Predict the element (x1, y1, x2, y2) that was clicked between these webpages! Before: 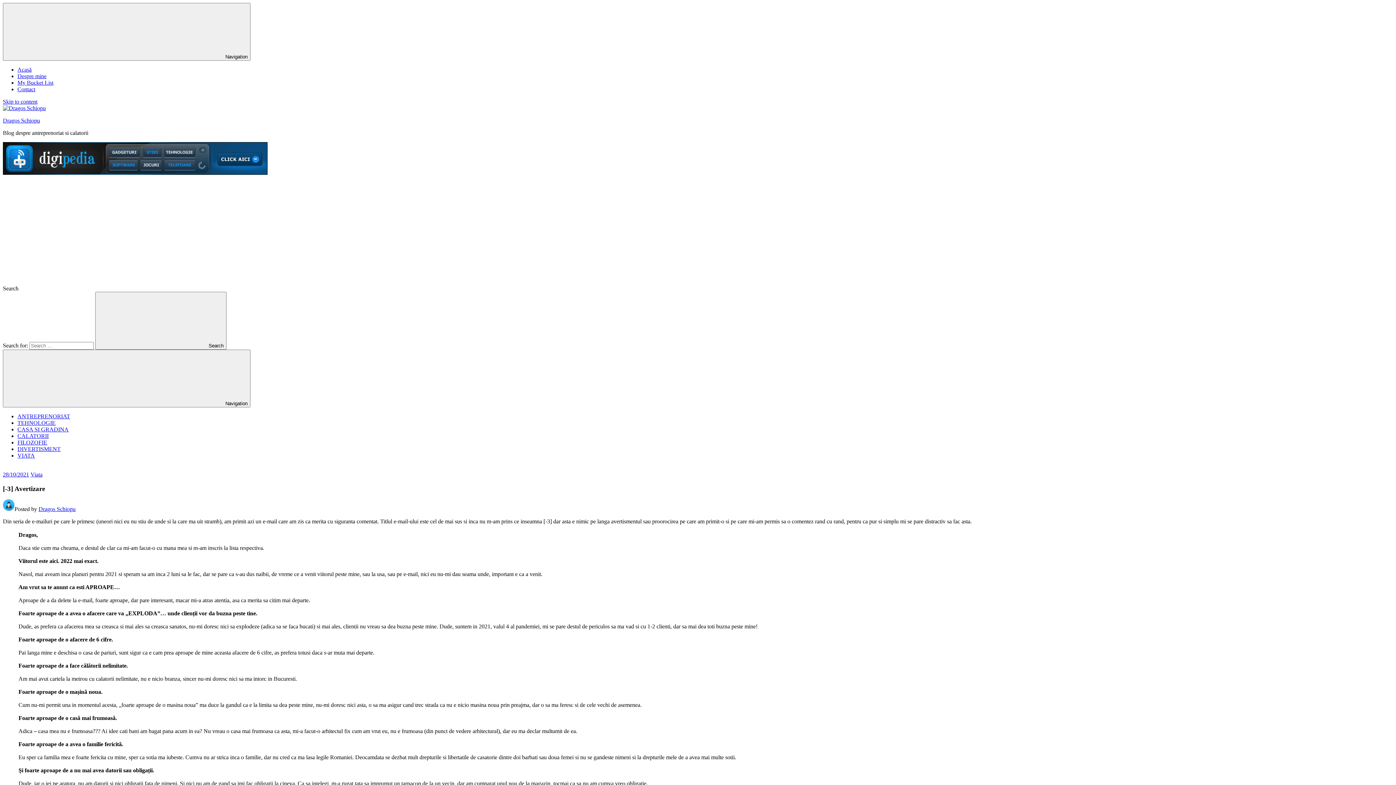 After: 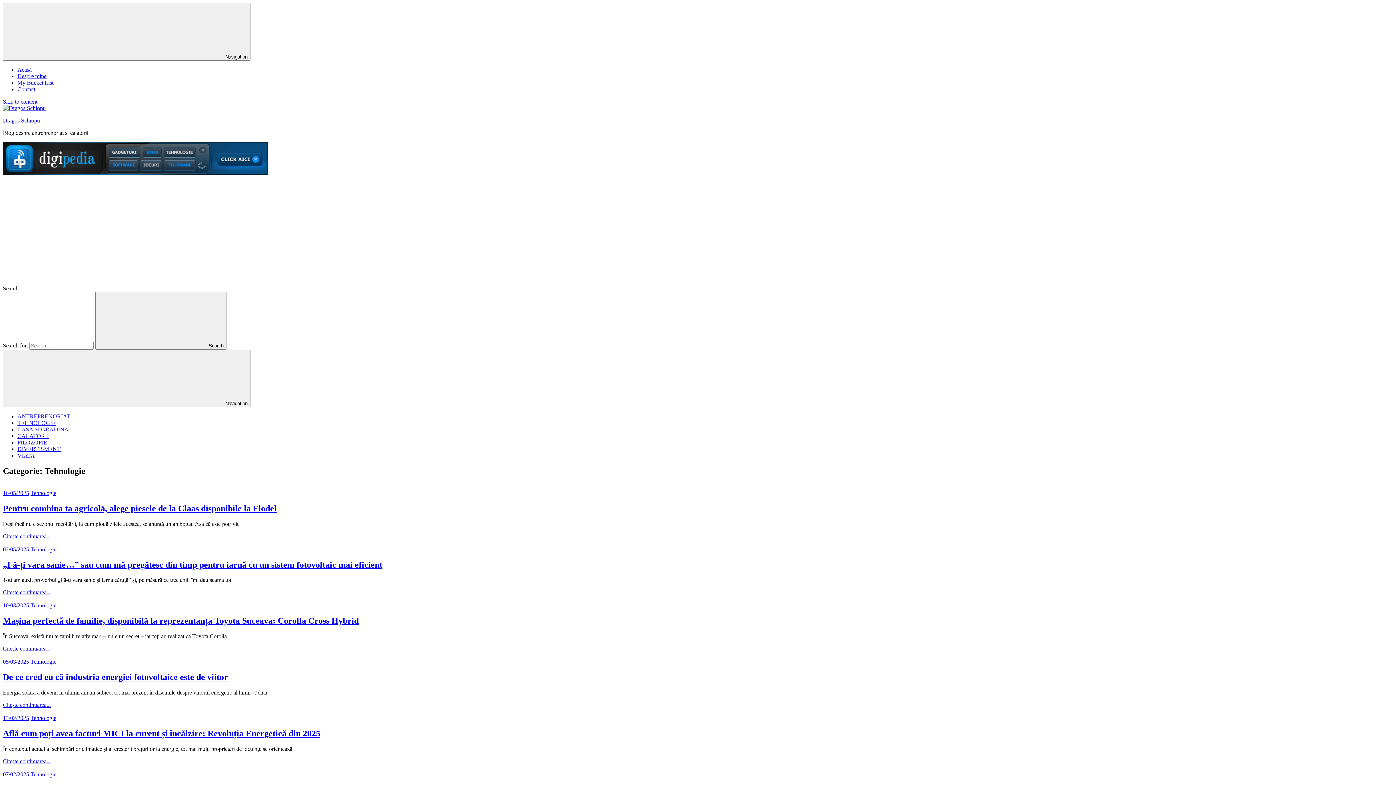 Action: label: TEHNOLOGIE bbox: (17, 420, 55, 426)